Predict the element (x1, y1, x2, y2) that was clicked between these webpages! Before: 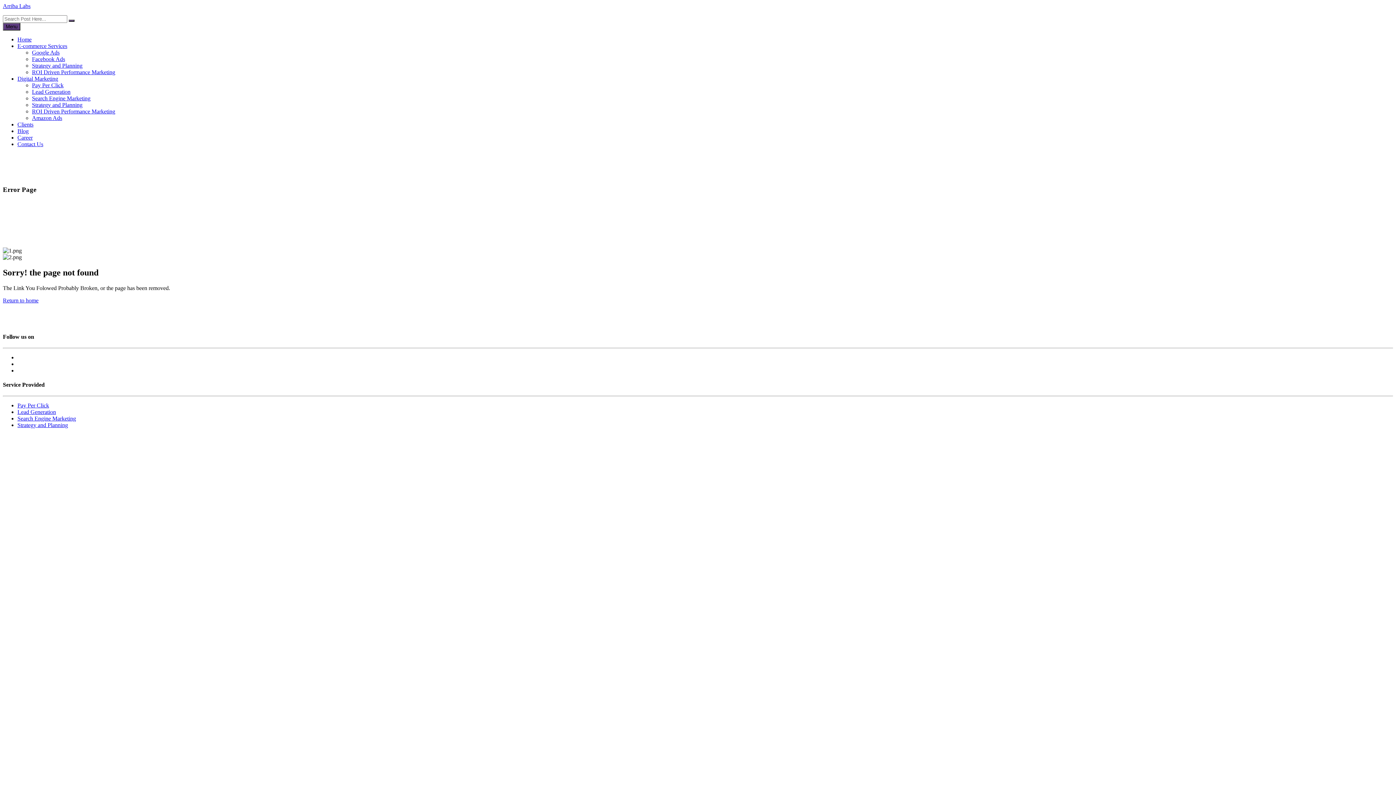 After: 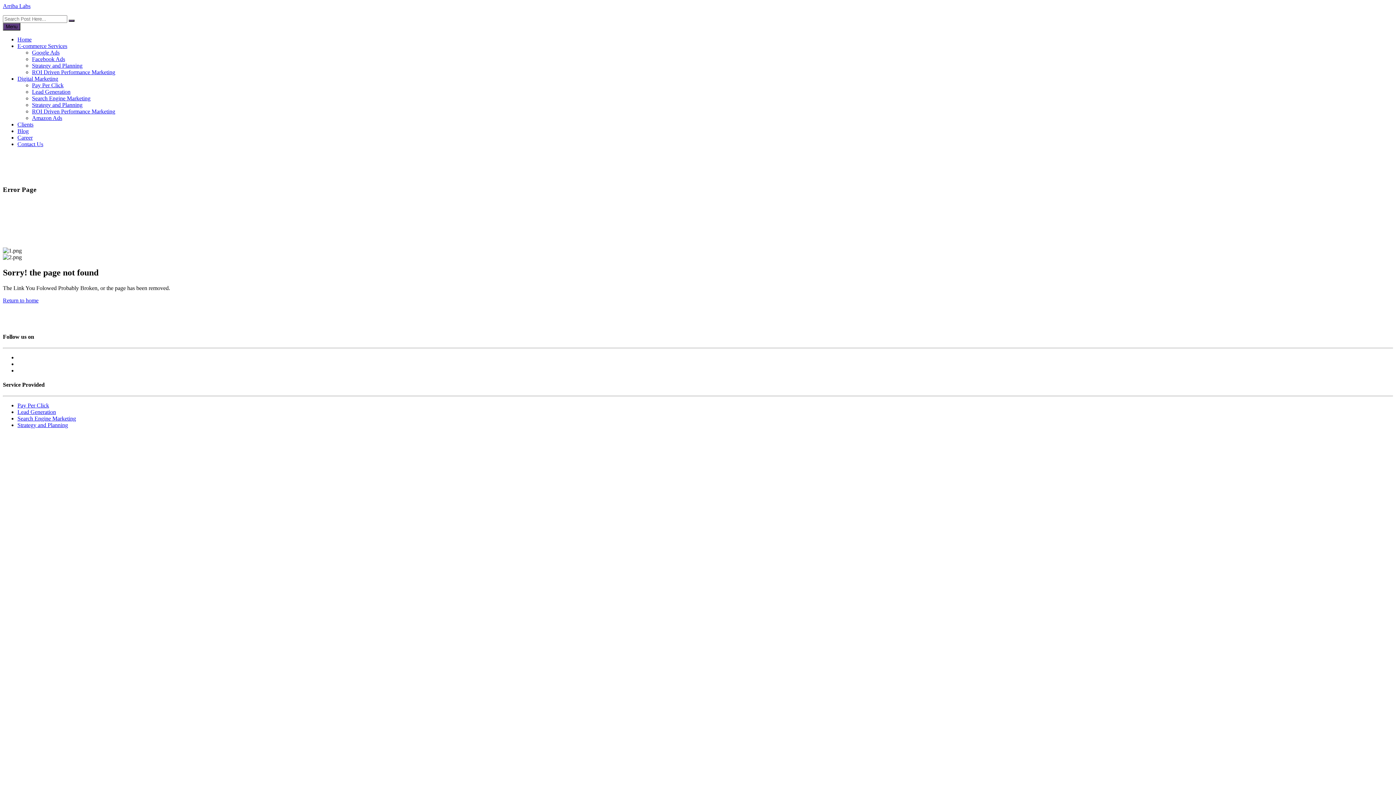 Action: label: Digital Marketing bbox: (17, 75, 58, 81)